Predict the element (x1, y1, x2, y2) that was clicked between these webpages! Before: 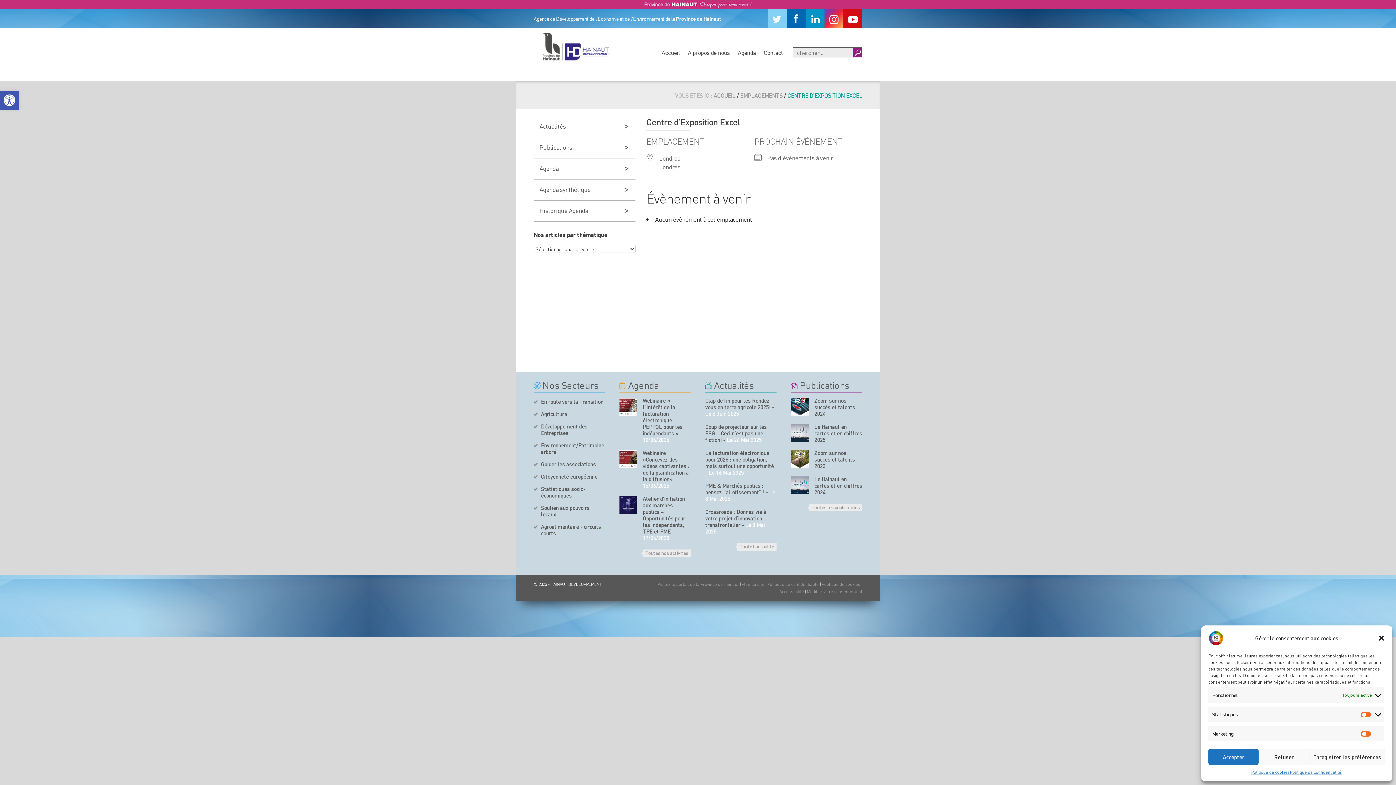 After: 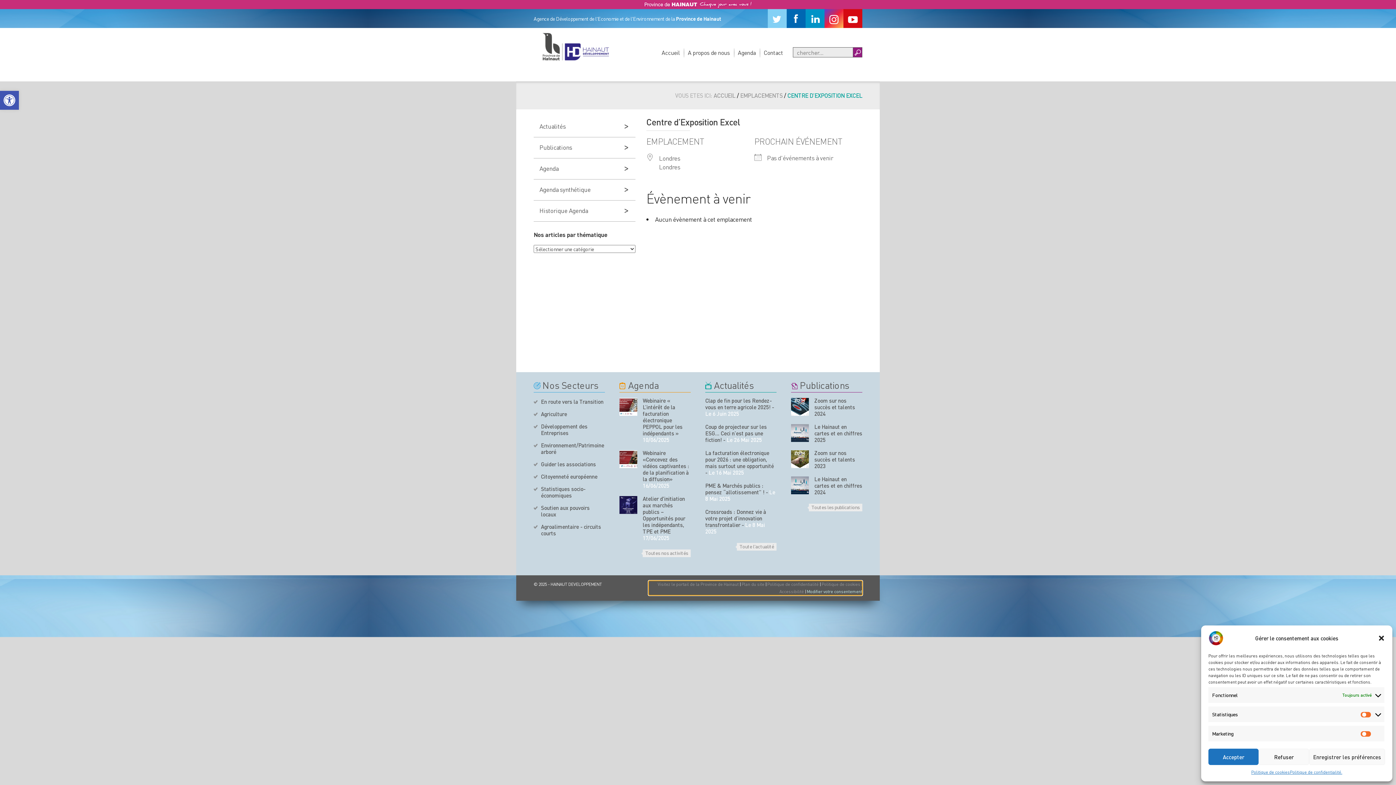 Action: bbox: (807, 589, 862, 594) label: Modifier votre consentement